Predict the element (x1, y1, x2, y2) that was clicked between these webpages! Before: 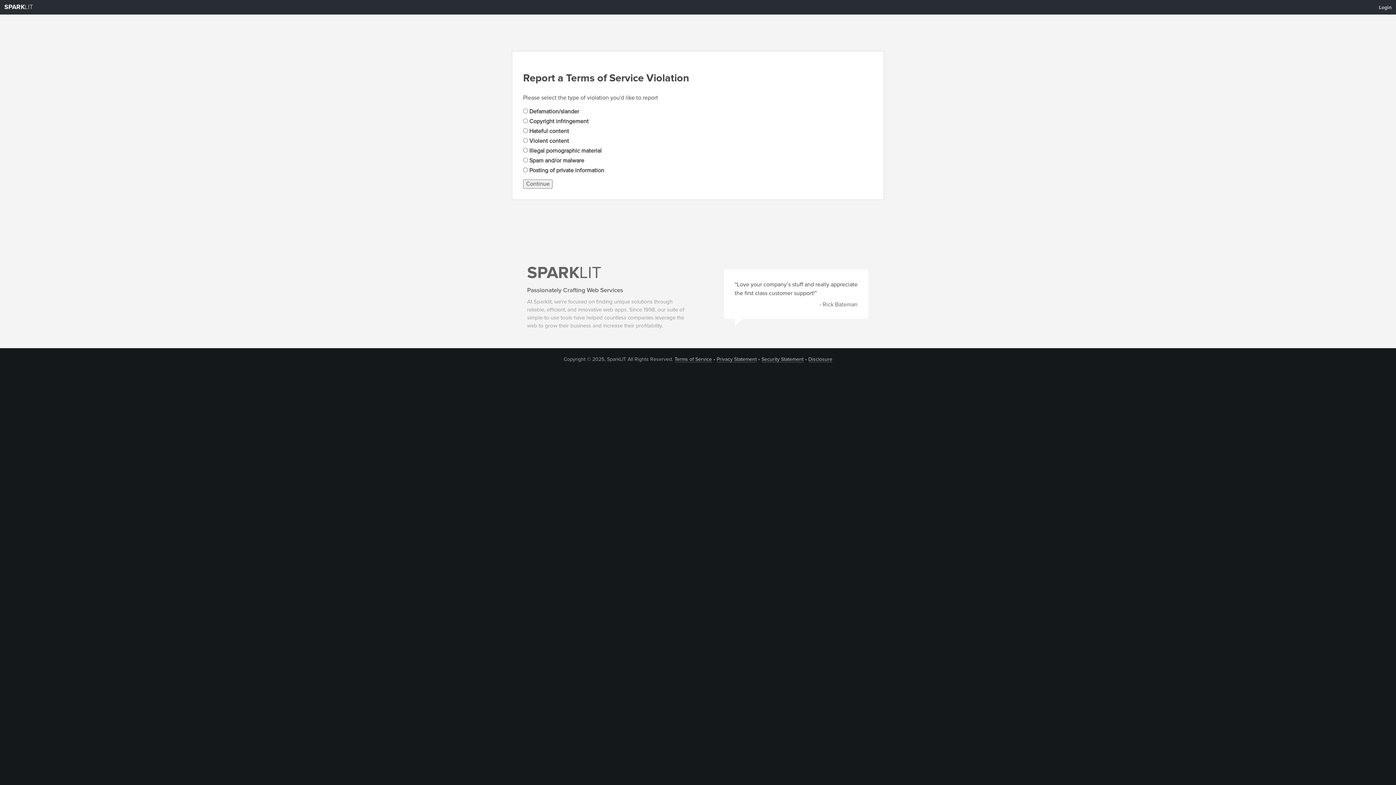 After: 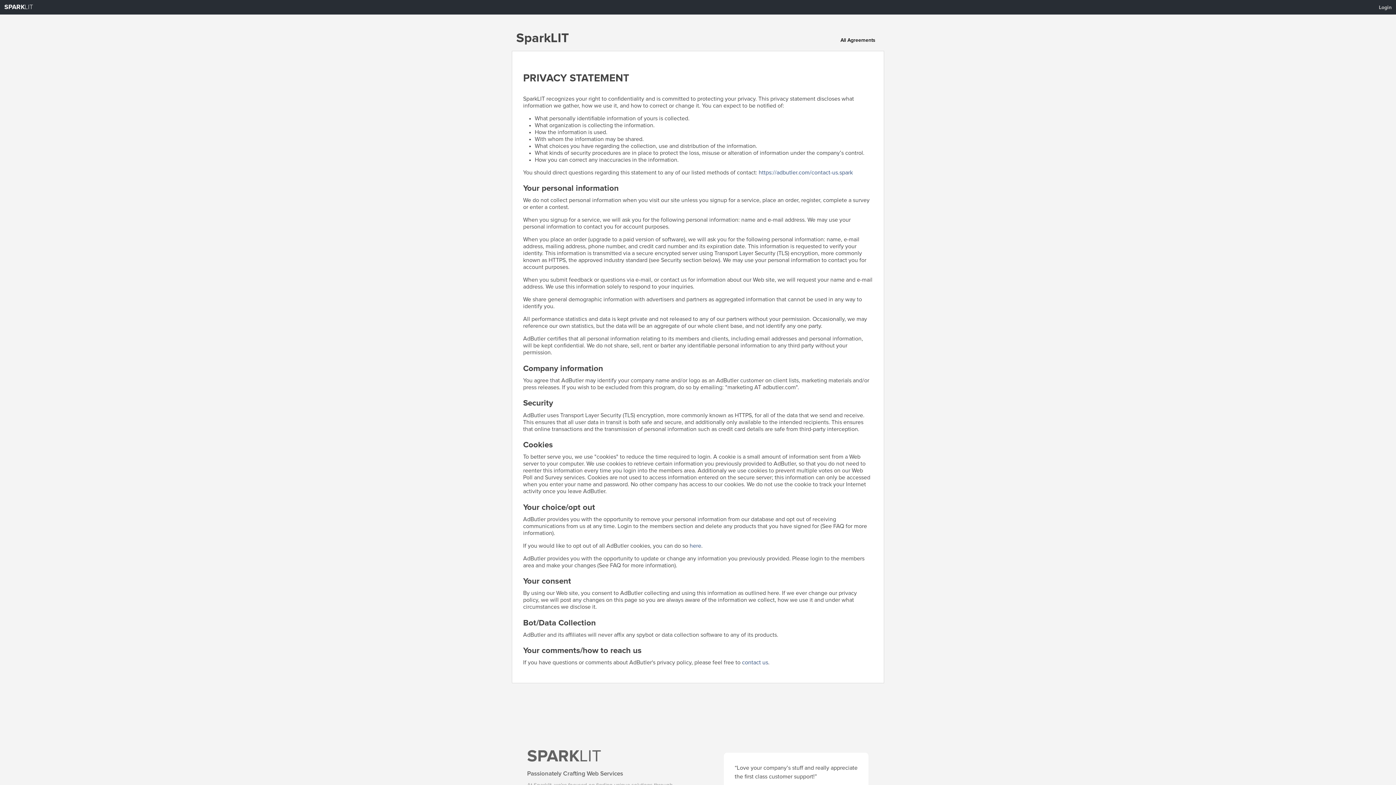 Action: bbox: (716, 356, 756, 362) label: Privacy Statement